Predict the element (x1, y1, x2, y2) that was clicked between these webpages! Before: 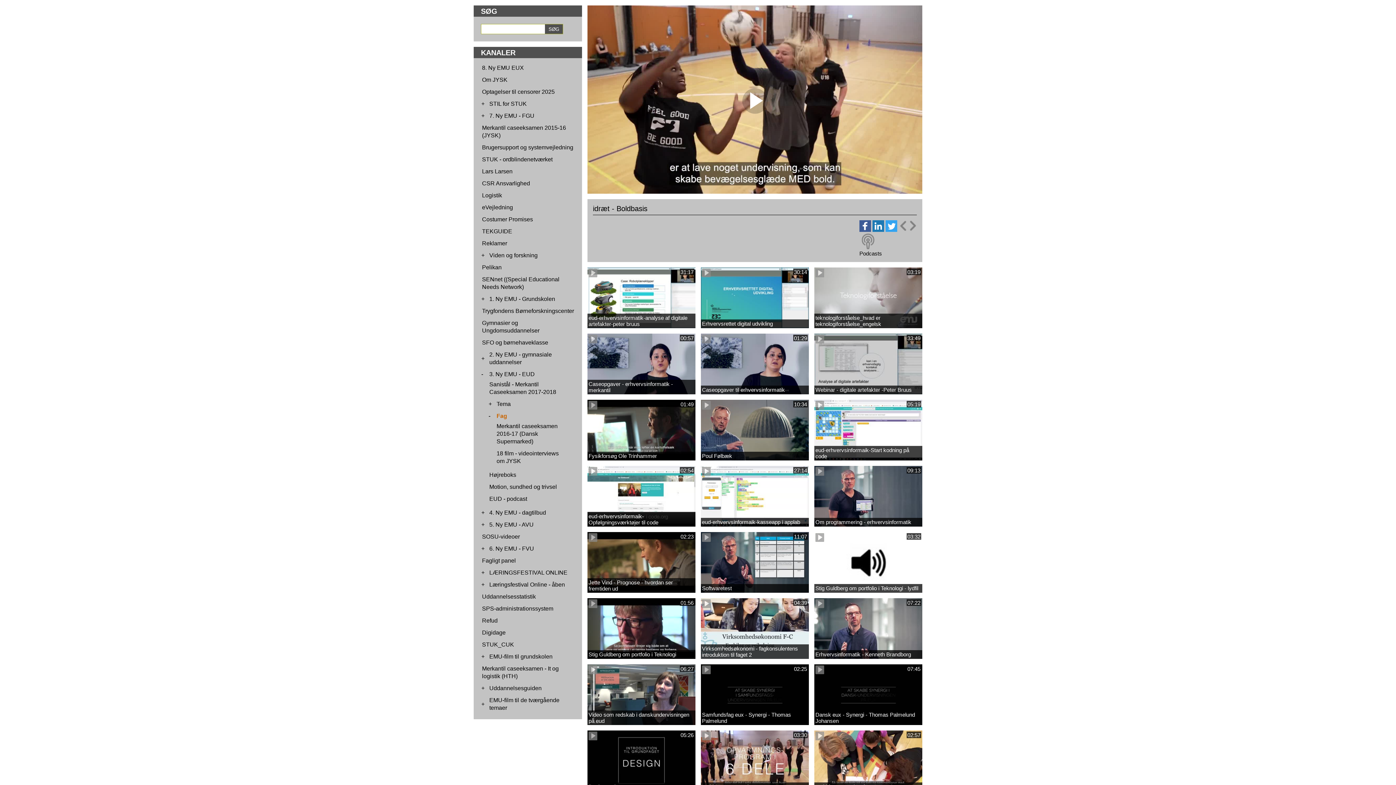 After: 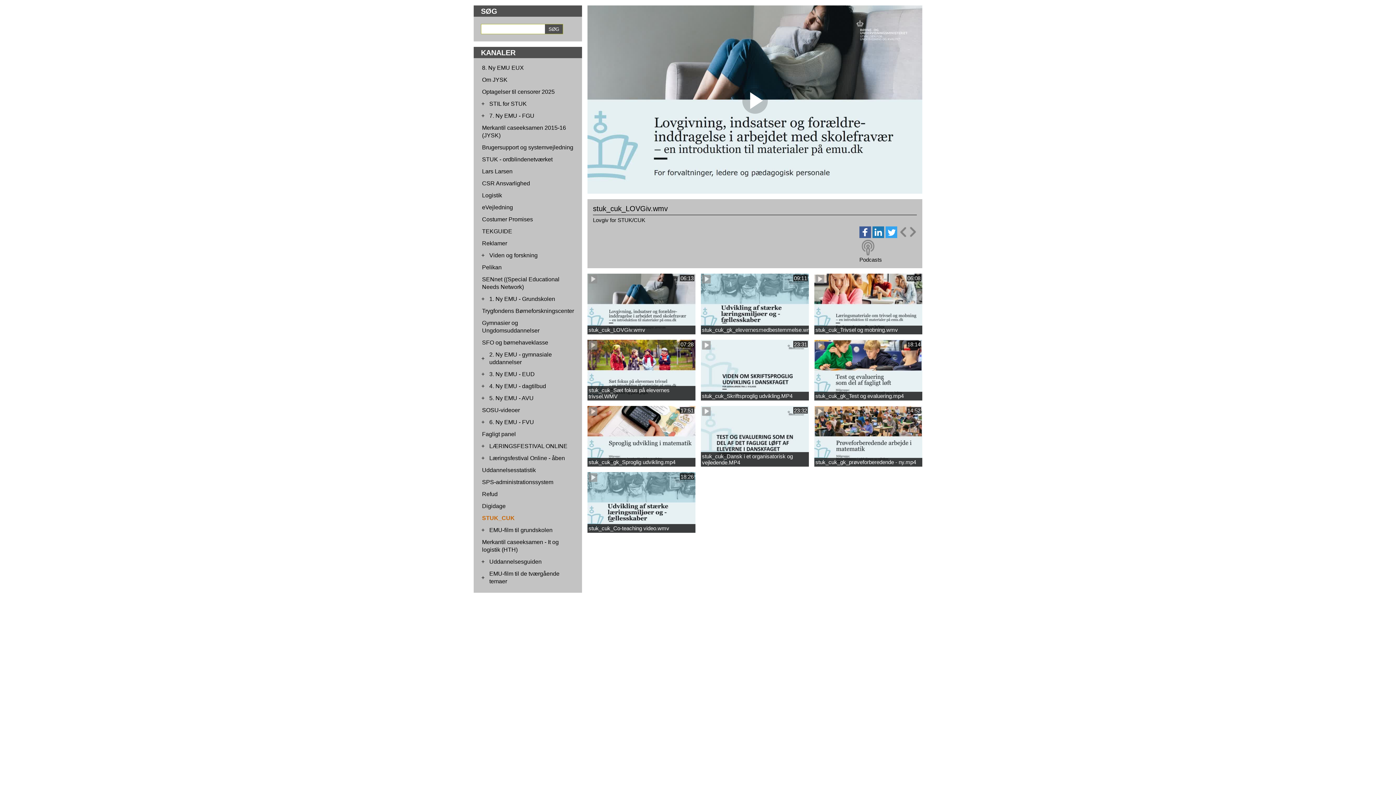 Action: label: STUK_CUK bbox: (482, 641, 514, 648)